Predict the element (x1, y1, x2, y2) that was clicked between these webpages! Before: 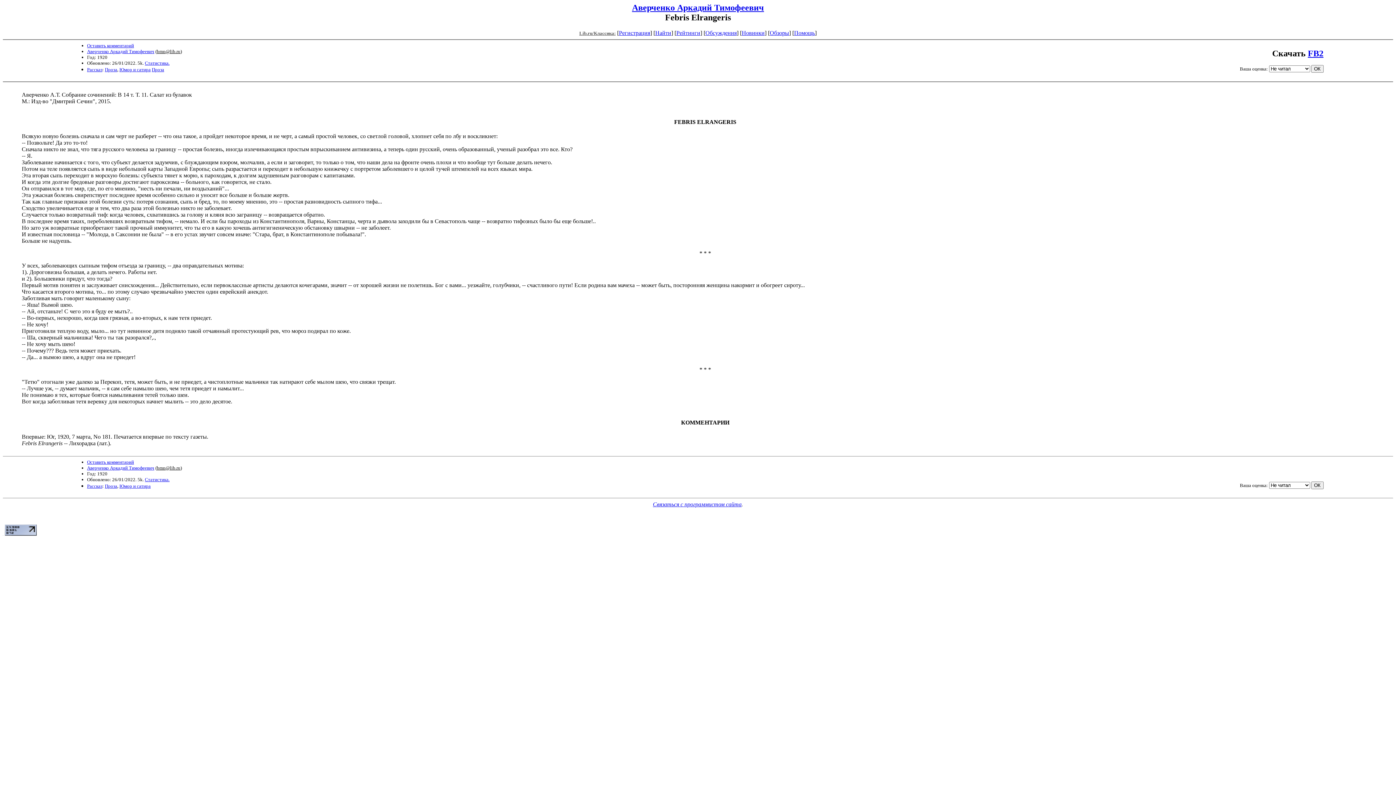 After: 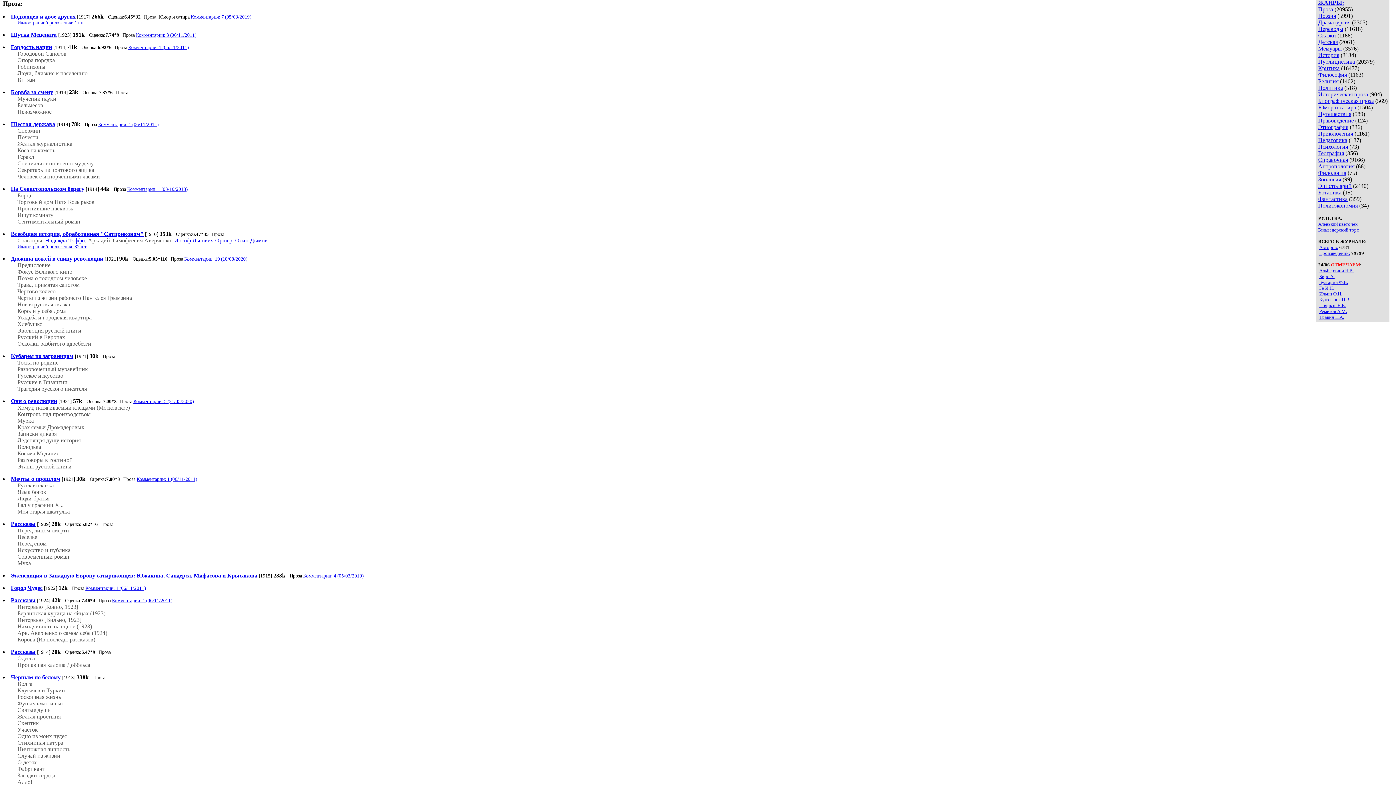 Action: bbox: (151, 66, 164, 72) label: Проза